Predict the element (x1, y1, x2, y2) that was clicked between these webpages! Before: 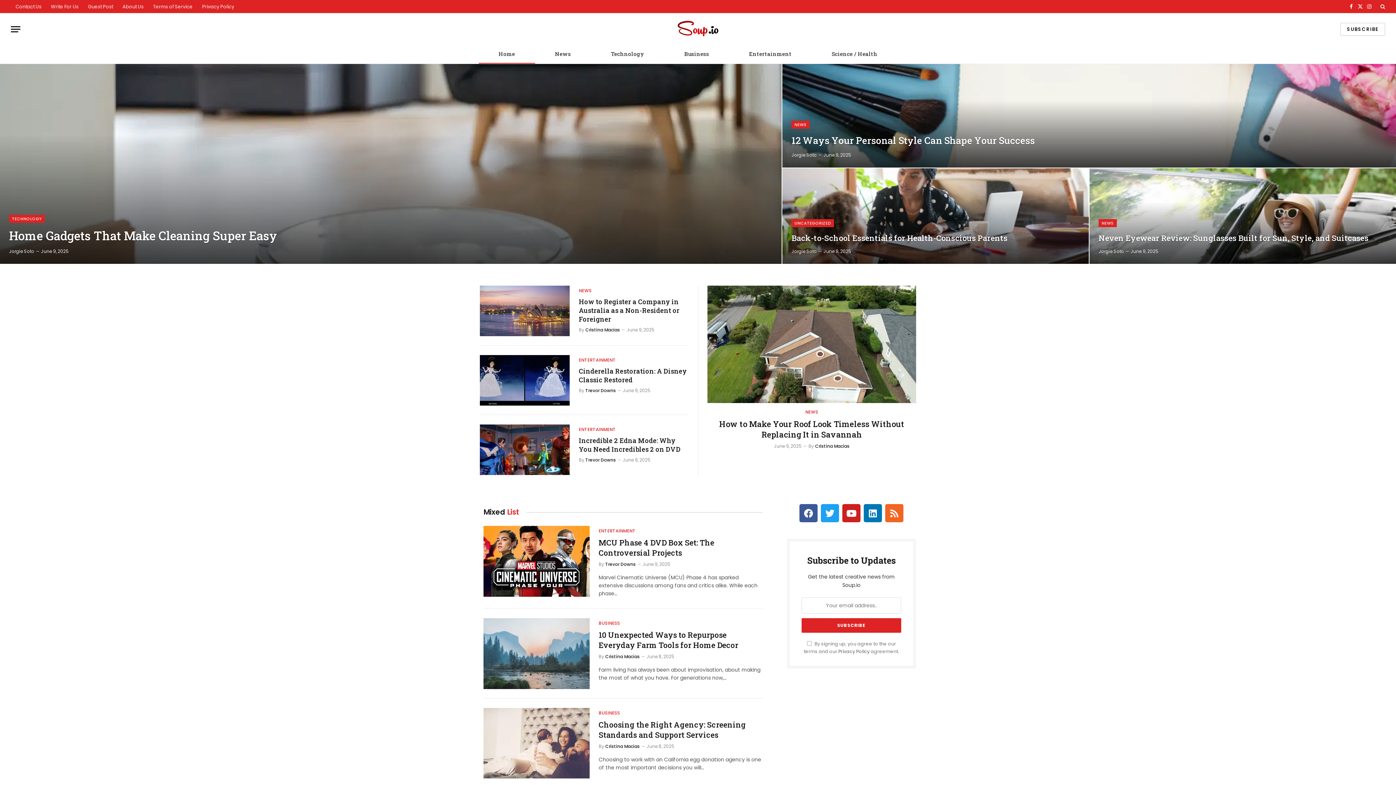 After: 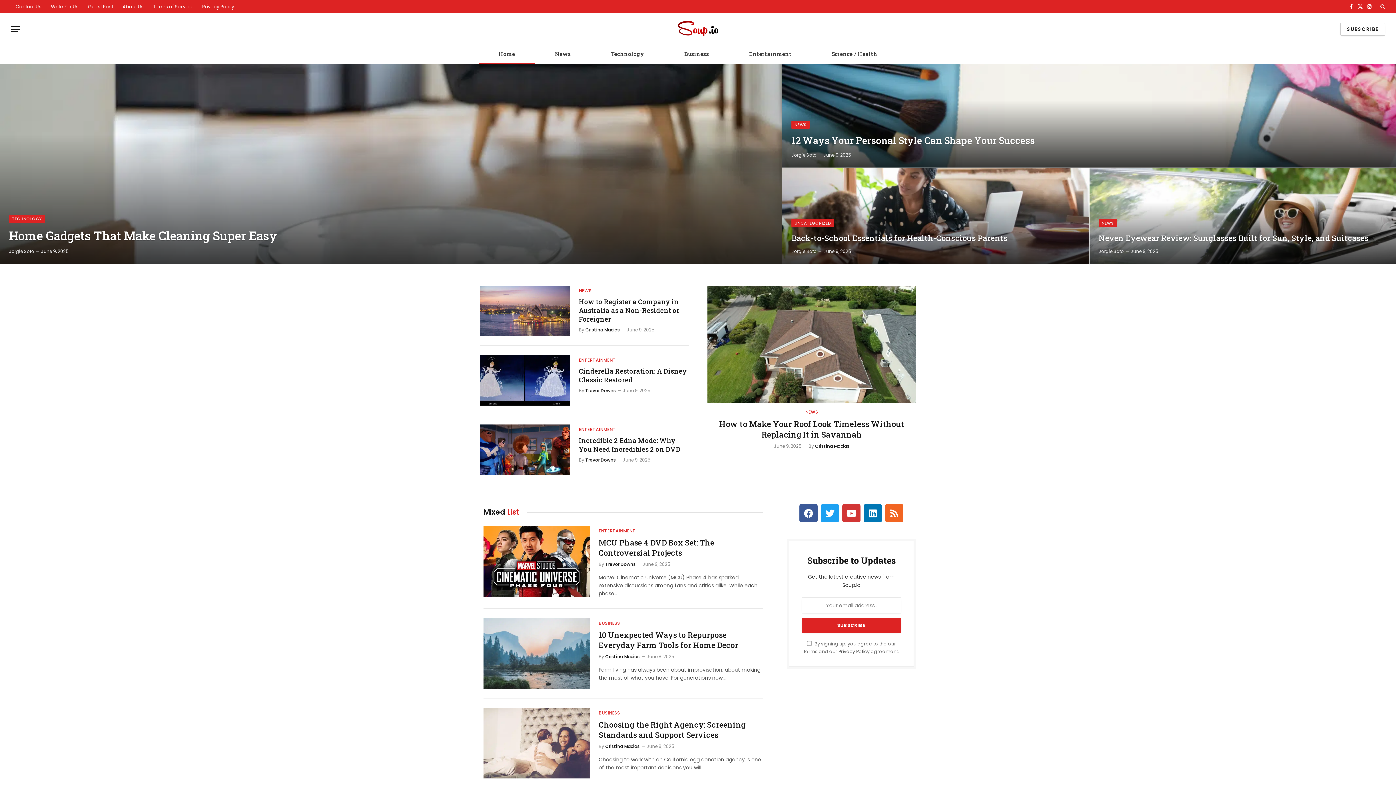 Action: bbox: (842, 504, 860, 522) label: Youtube